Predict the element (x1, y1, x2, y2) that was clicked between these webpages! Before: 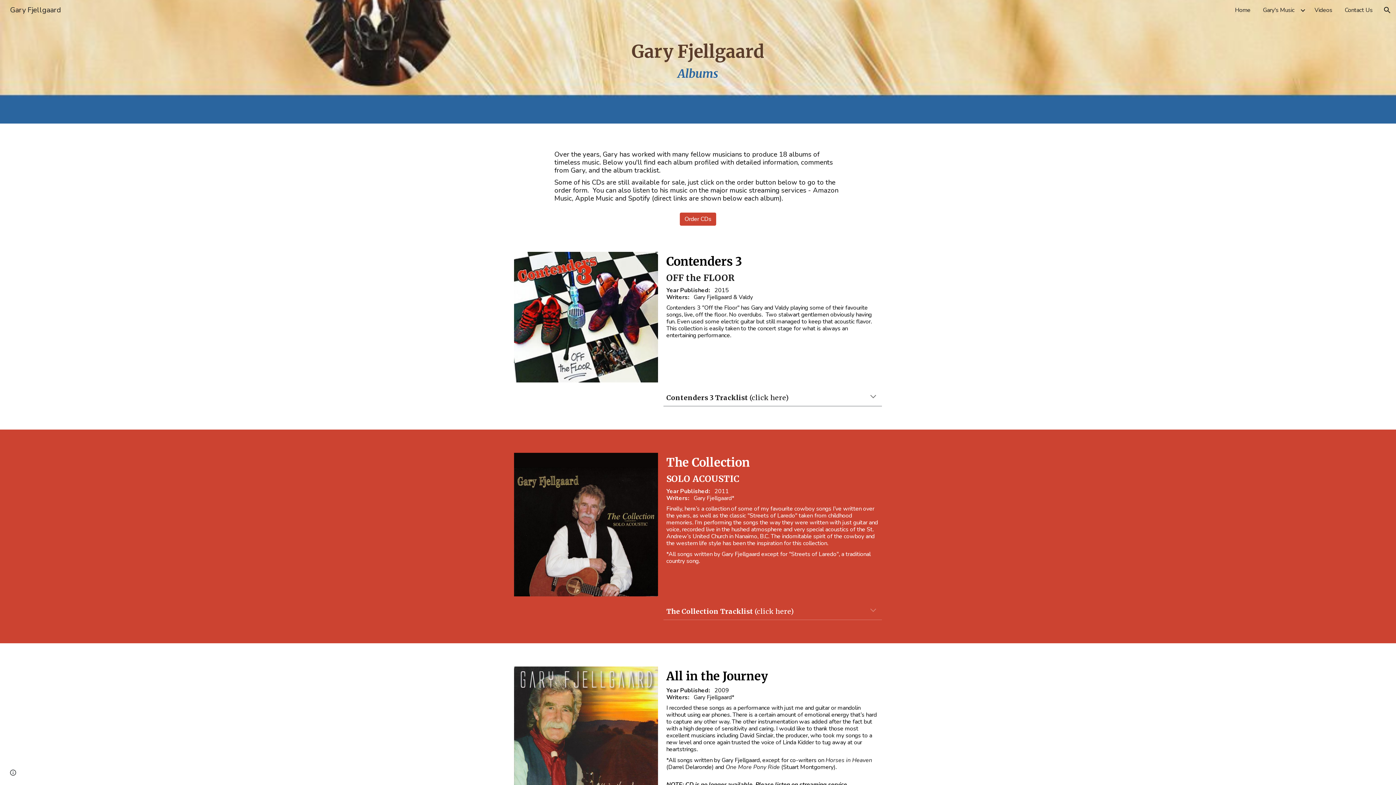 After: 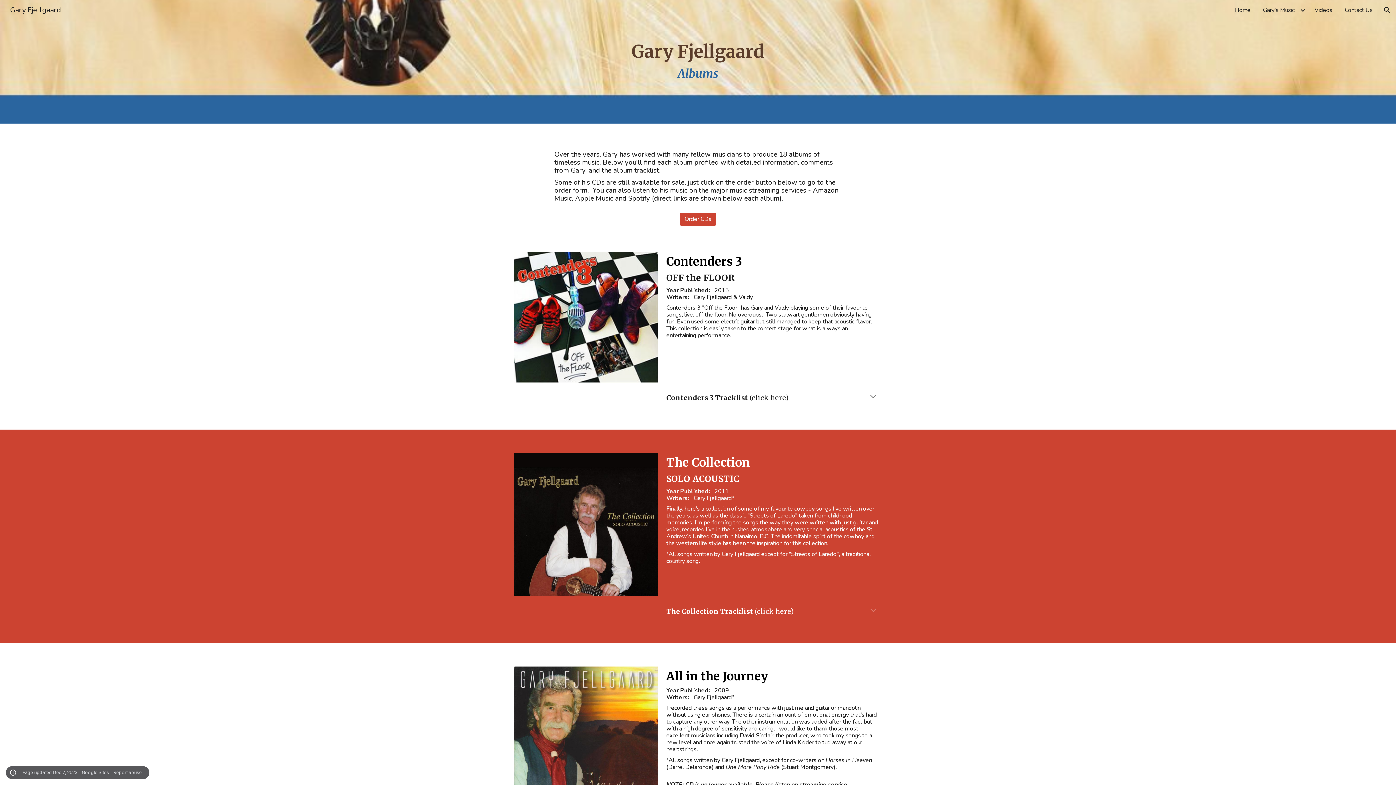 Action: label: Site actions bbox: (8, 768, 18, 778)